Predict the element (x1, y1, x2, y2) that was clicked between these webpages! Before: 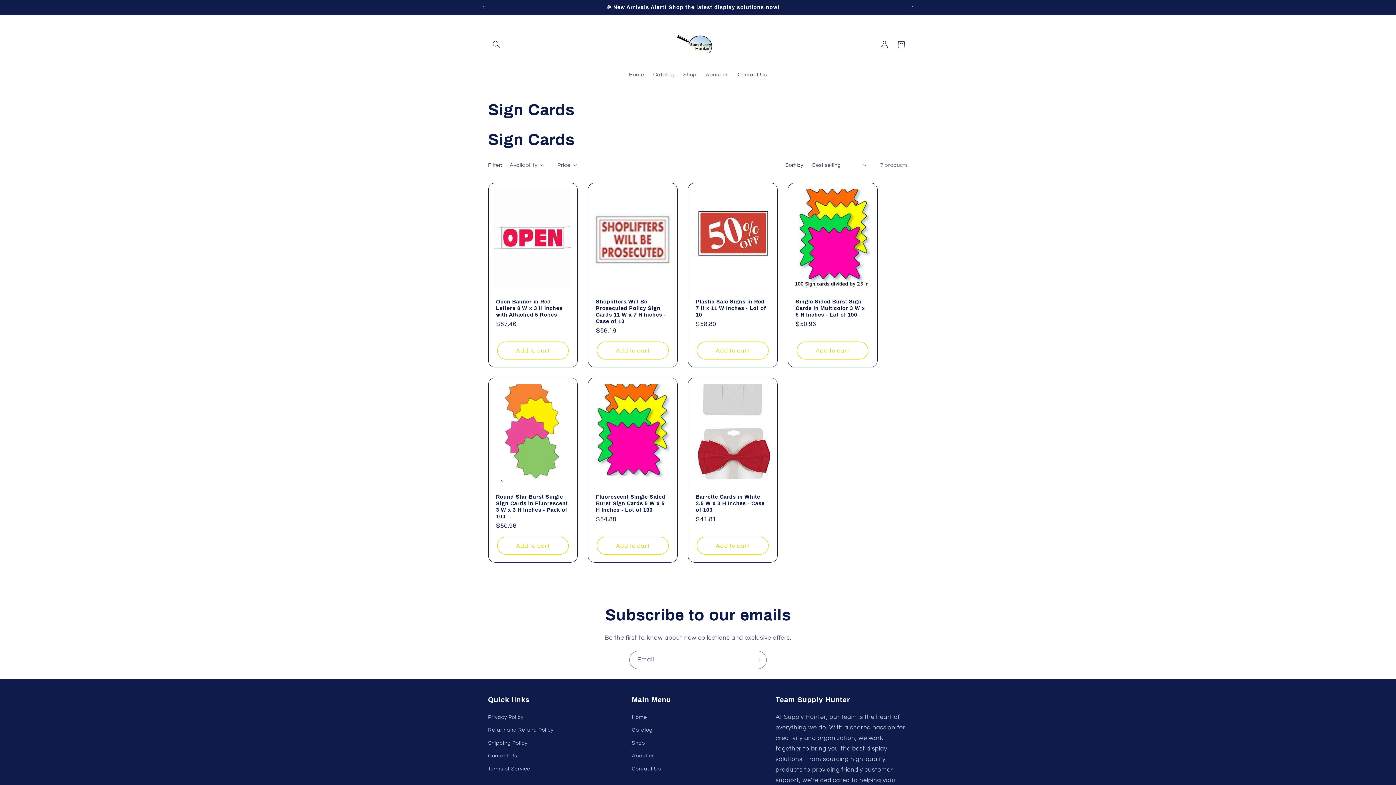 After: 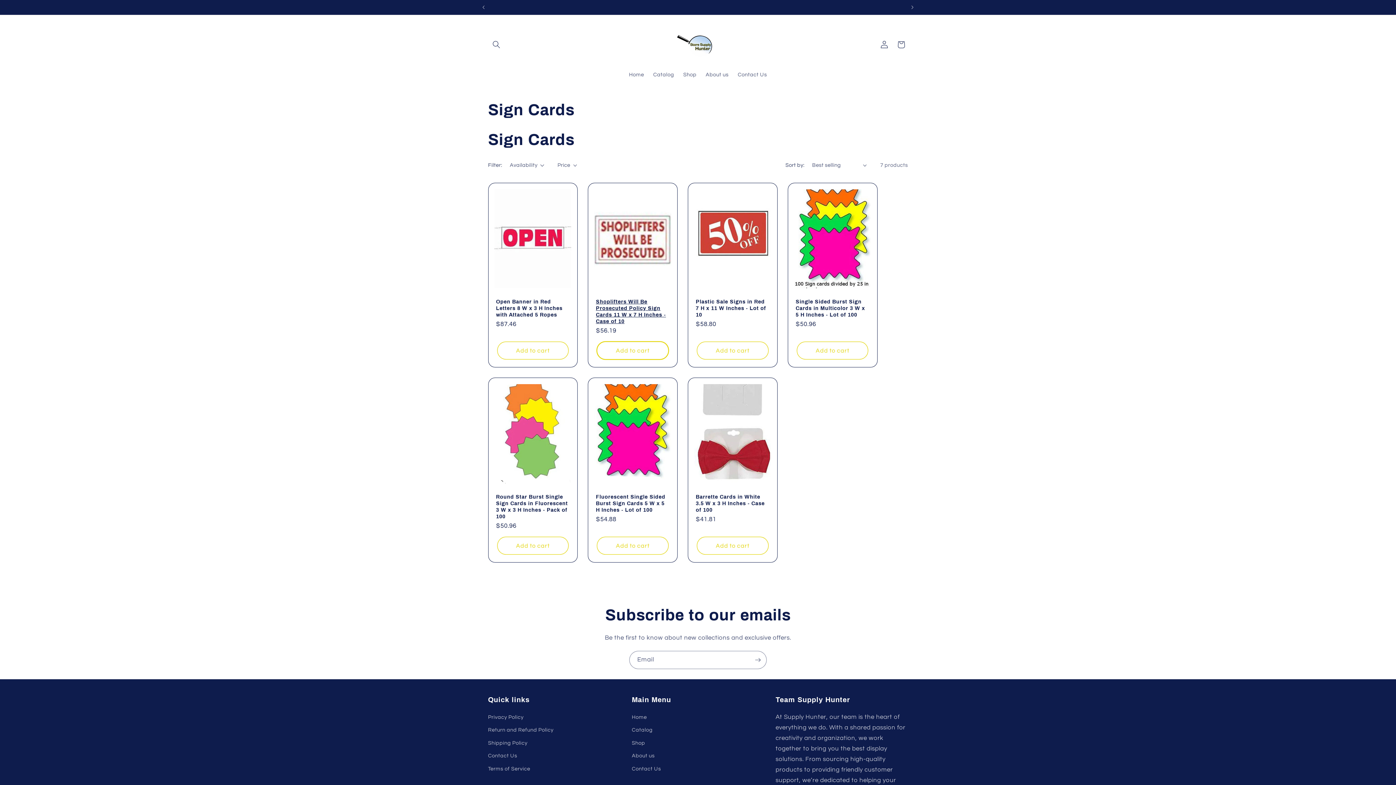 Action: bbox: (597, 341, 668, 359) label: Add to cart